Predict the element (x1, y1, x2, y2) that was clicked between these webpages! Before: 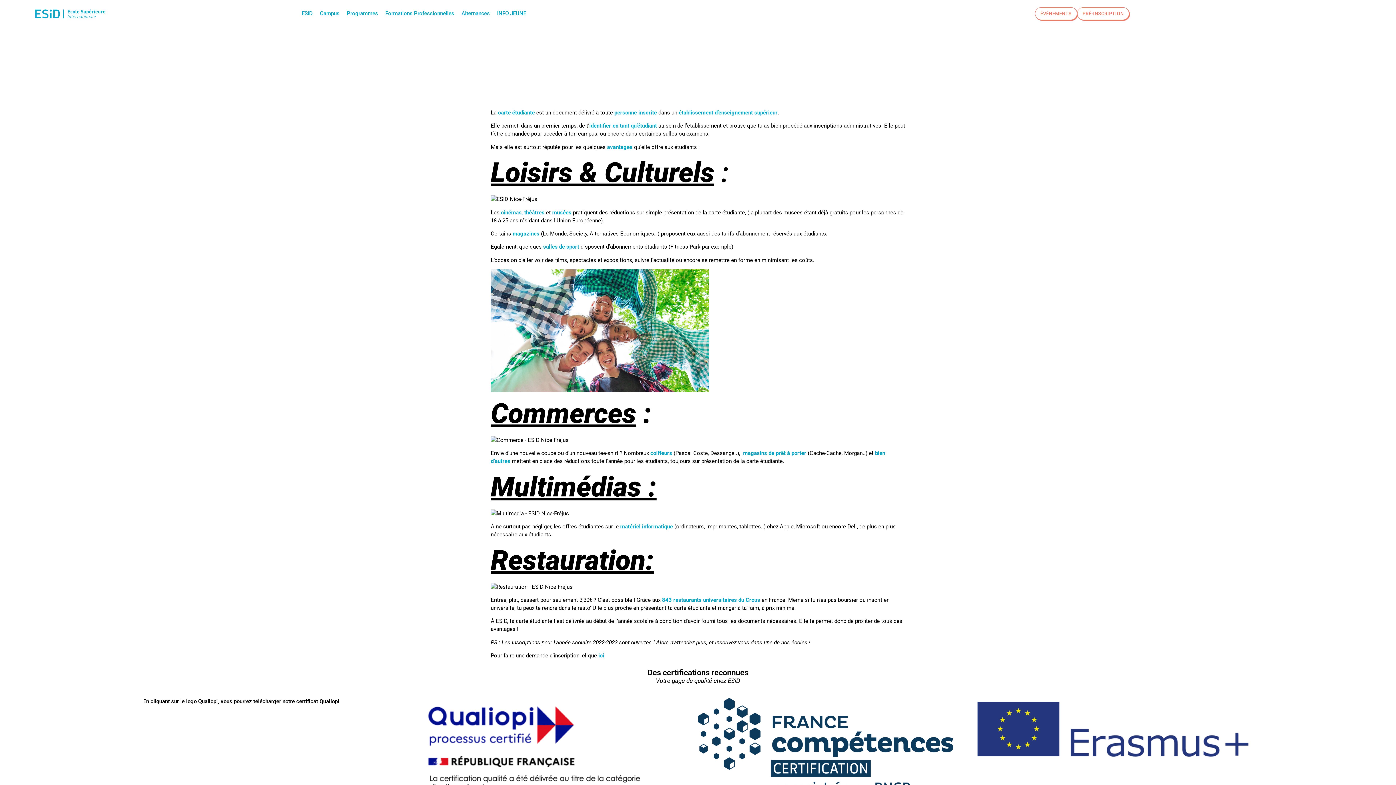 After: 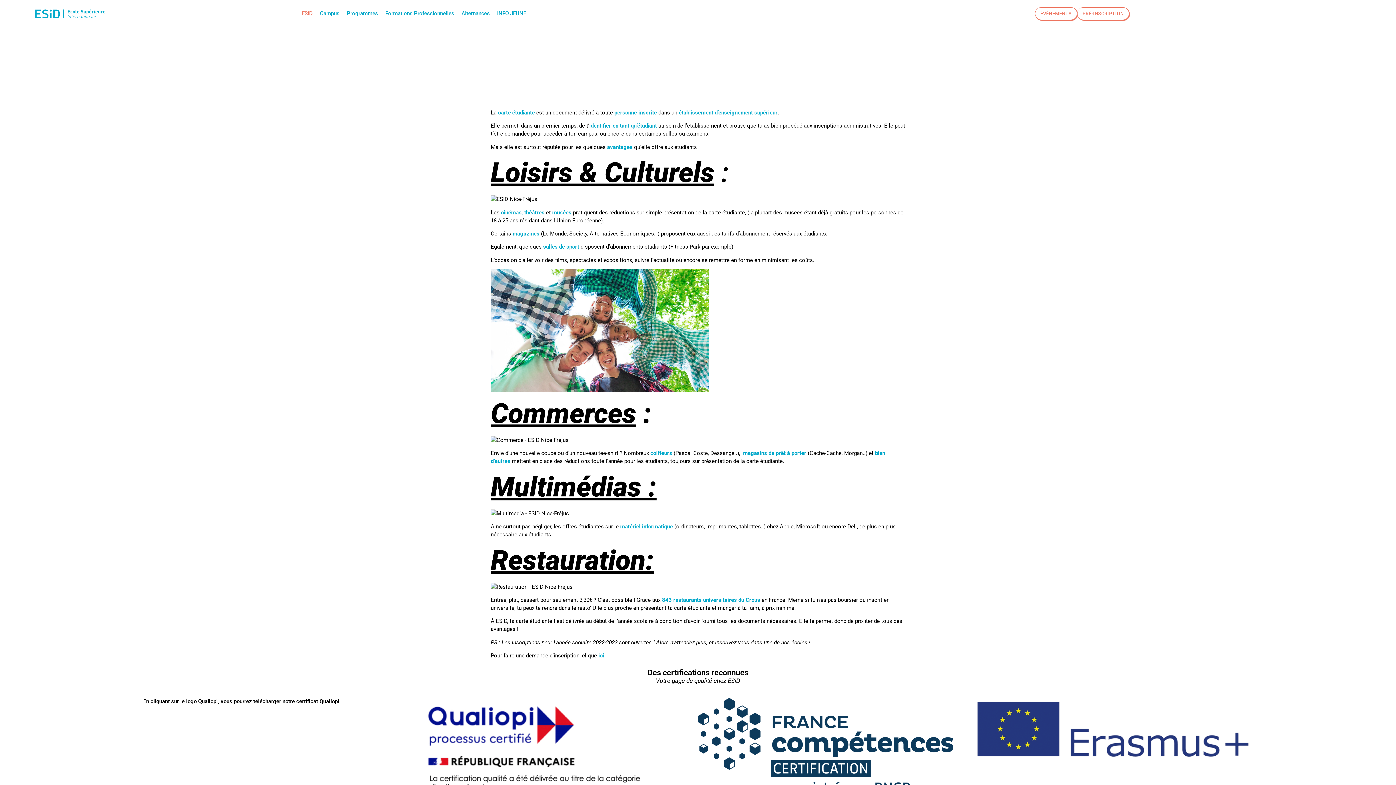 Action: bbox: (301, 8, 312, 18) label: ESiD